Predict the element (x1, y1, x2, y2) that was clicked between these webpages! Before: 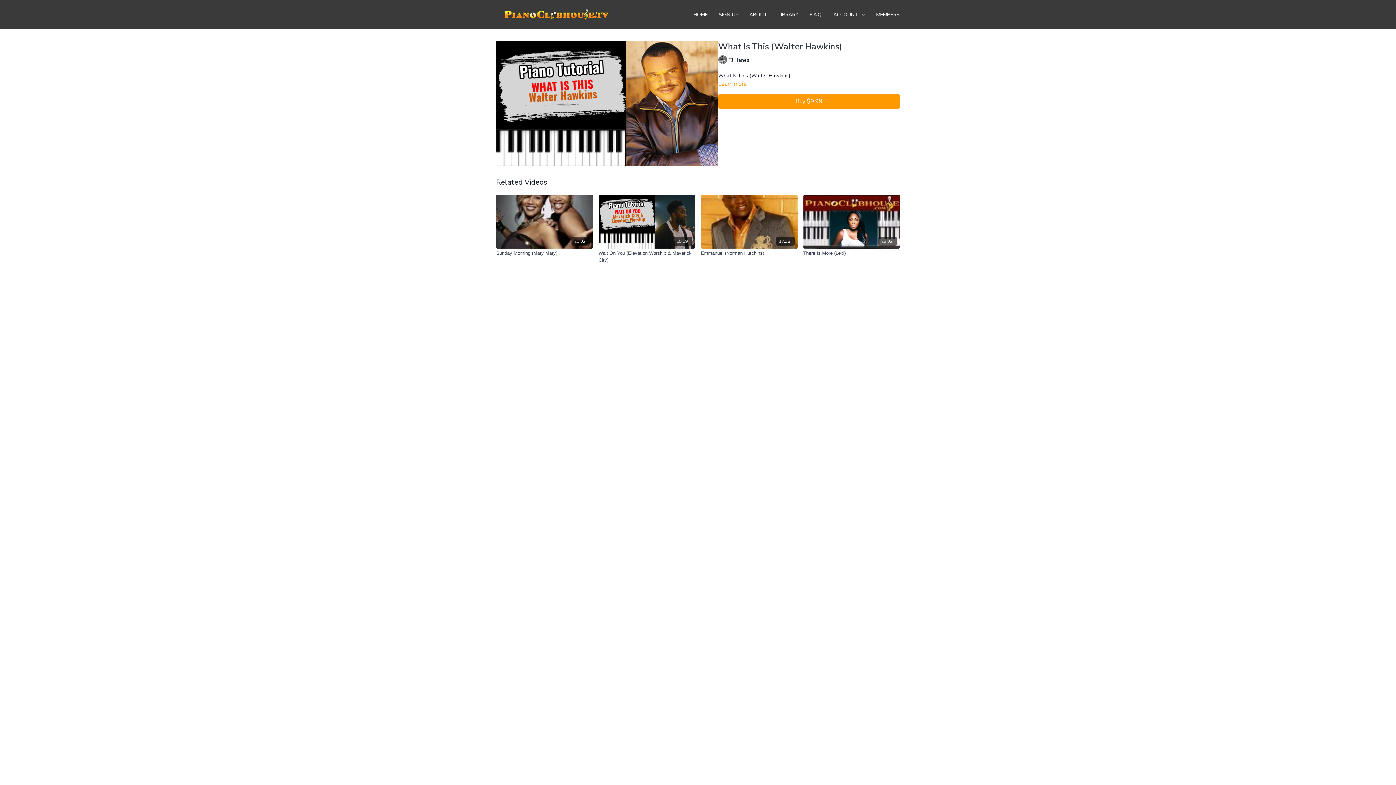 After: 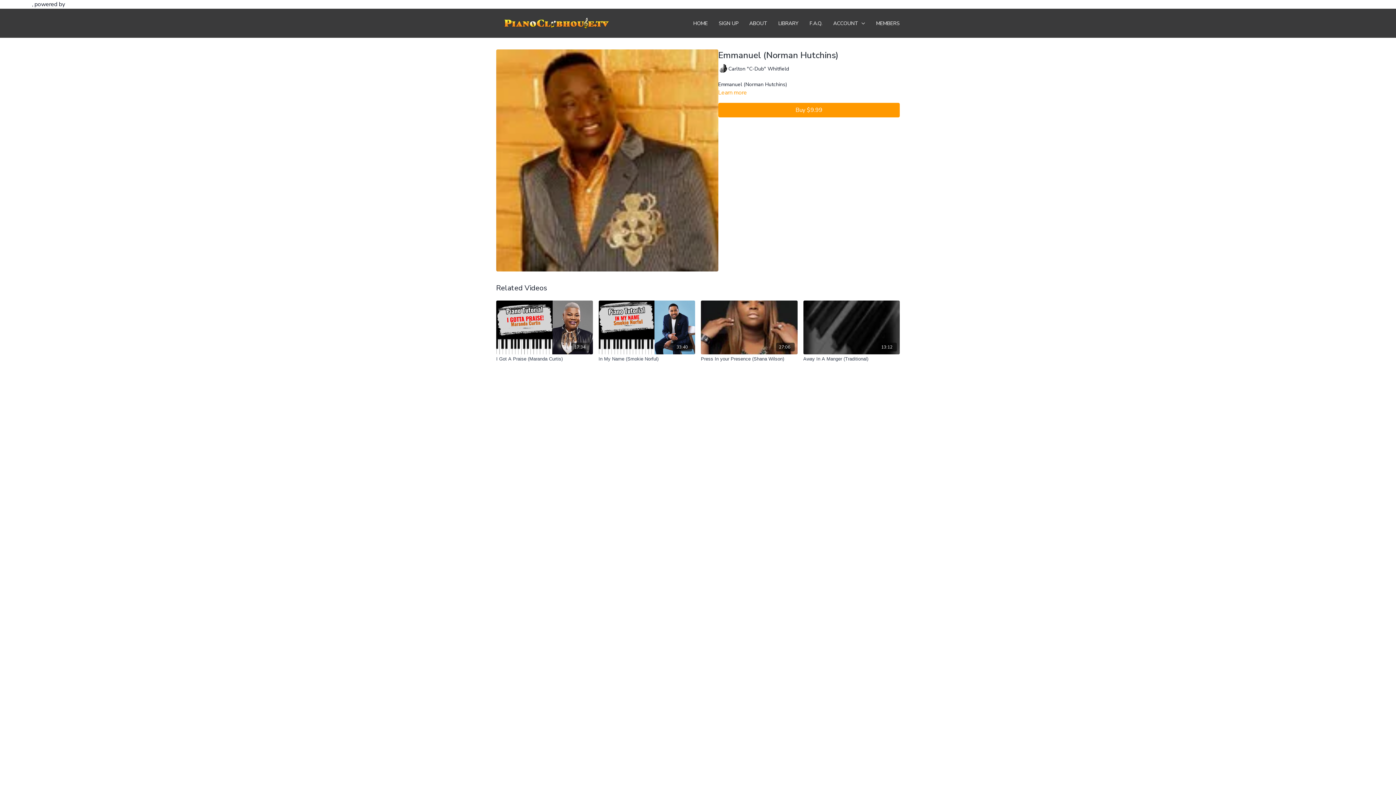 Action: bbox: (701, 194, 797, 248) label: 17:38